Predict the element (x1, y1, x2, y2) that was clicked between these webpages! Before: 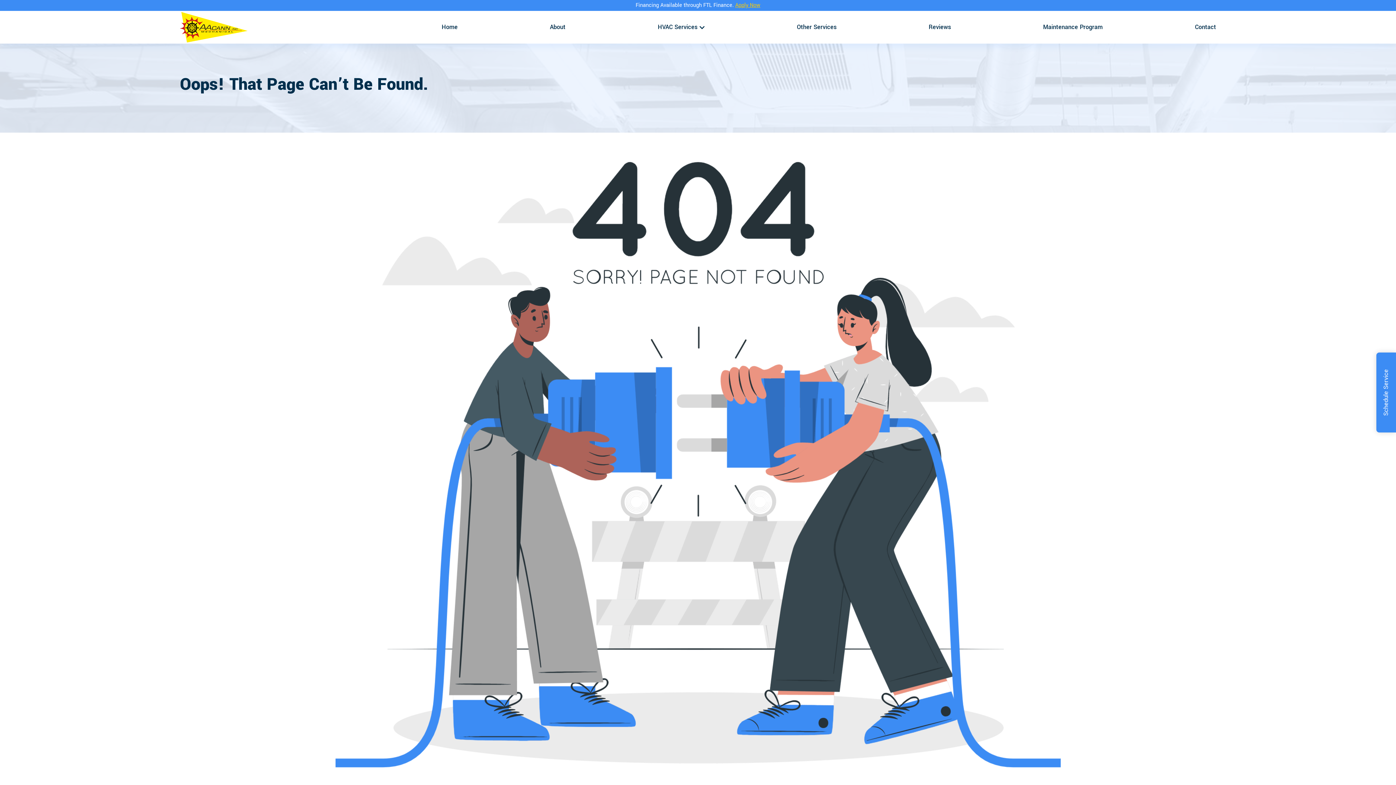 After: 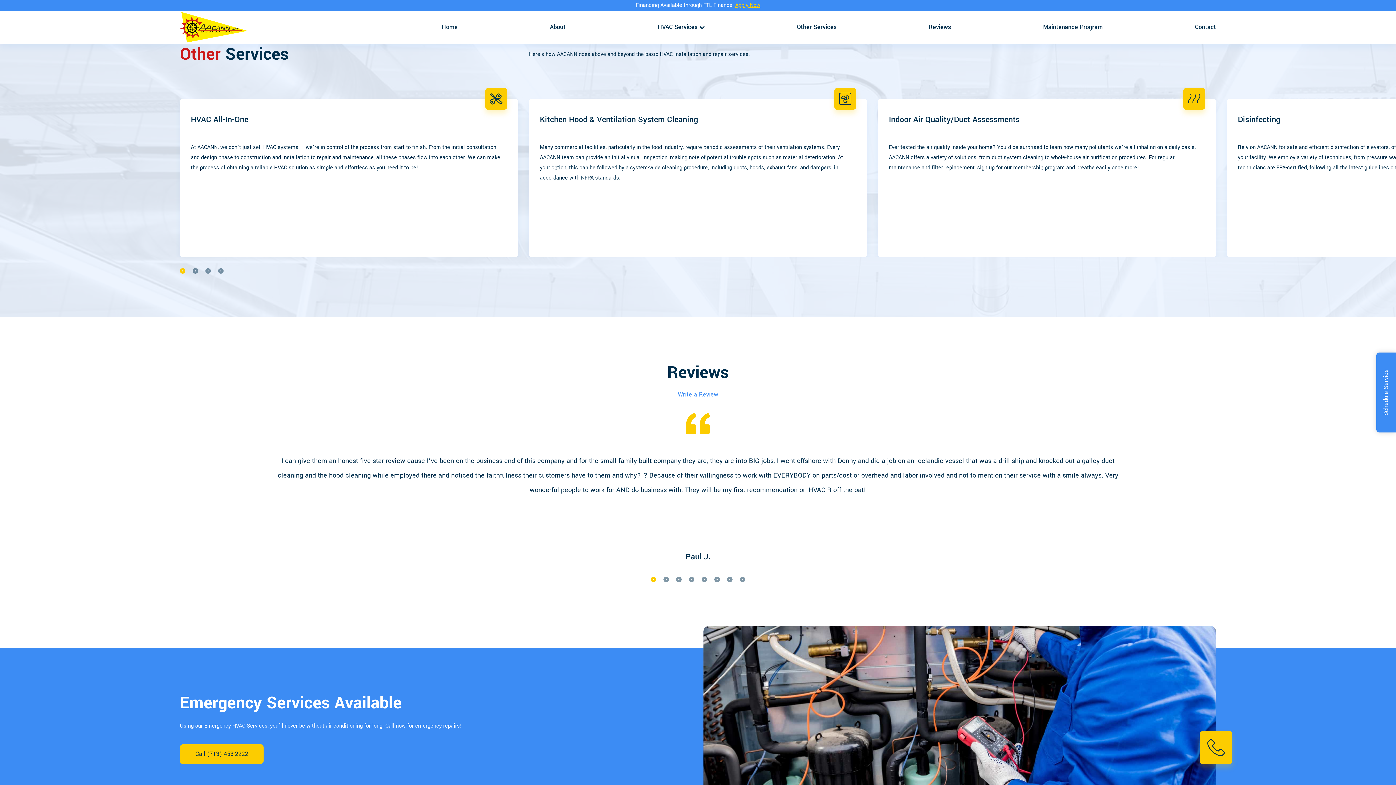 Action: label: Other Services bbox: (797, 20, 836, 33)